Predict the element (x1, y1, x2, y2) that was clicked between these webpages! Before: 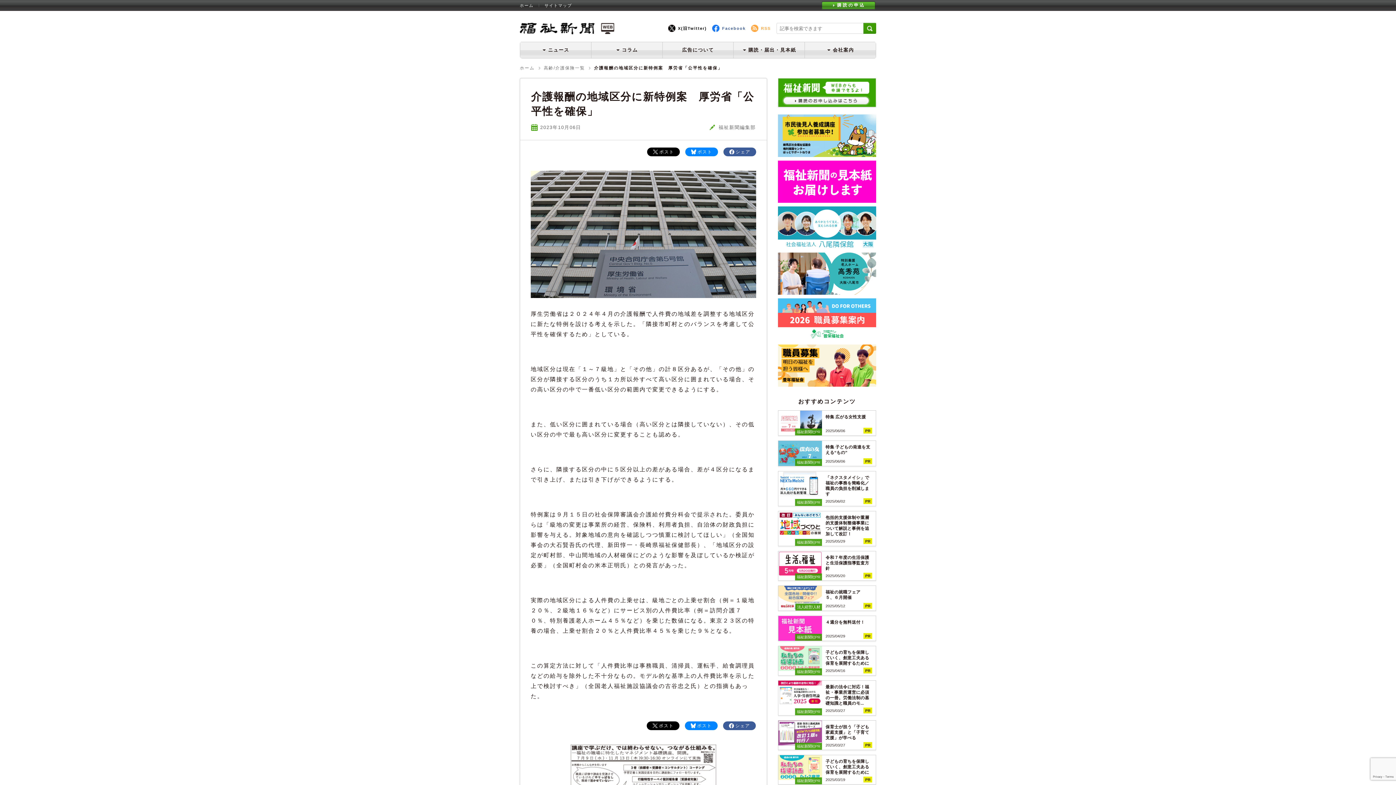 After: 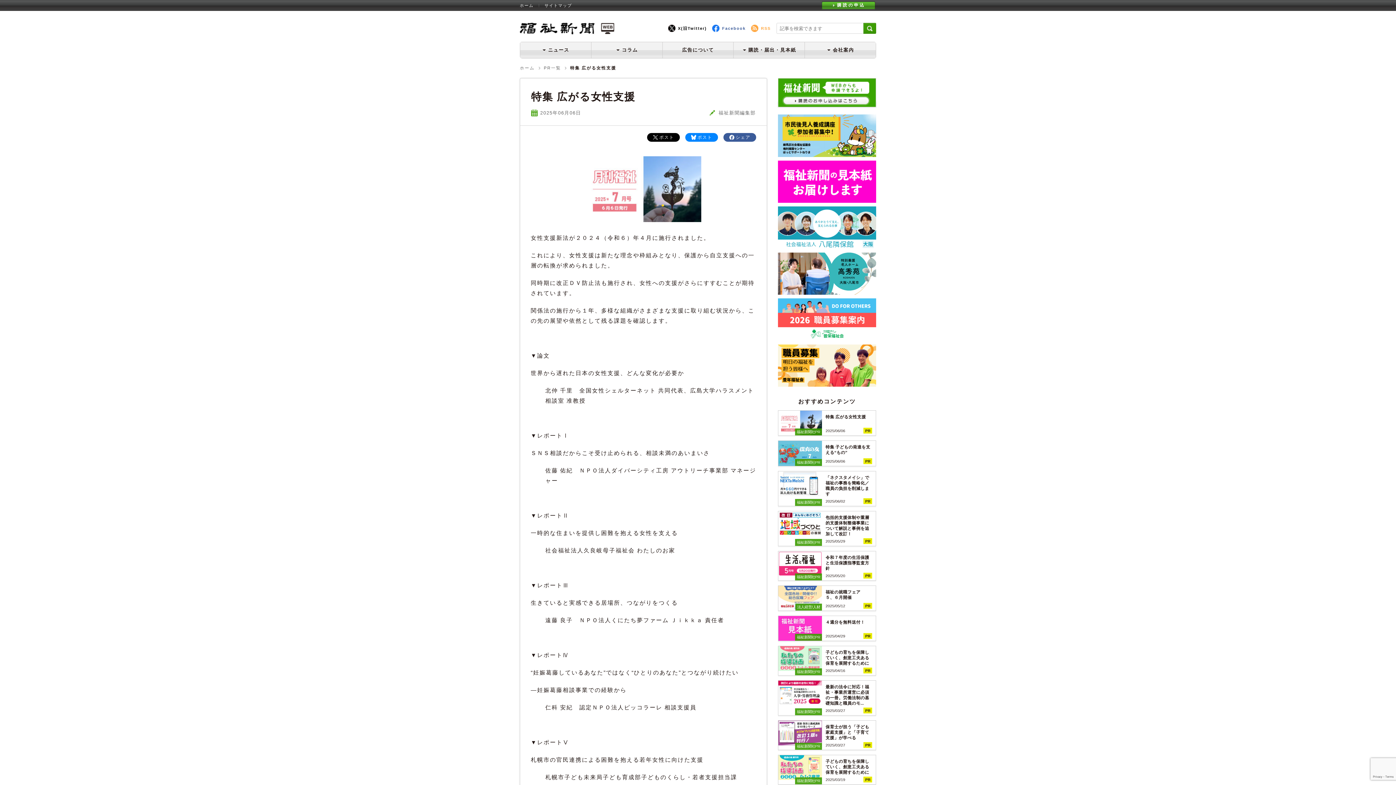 Action: label: 福祉新聞社PR
特集 広がる女性支援
2025/06/06
PR bbox: (778, 410, 876, 435)